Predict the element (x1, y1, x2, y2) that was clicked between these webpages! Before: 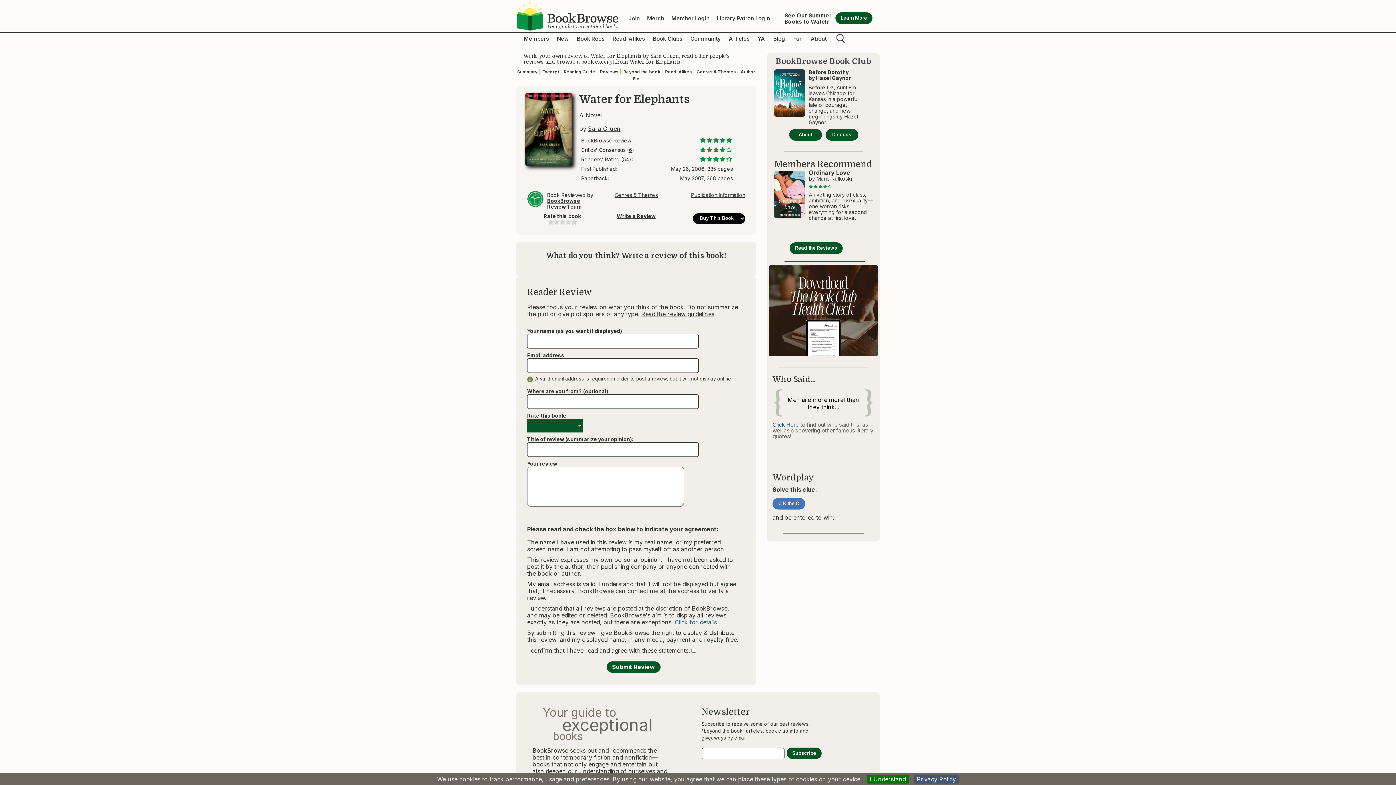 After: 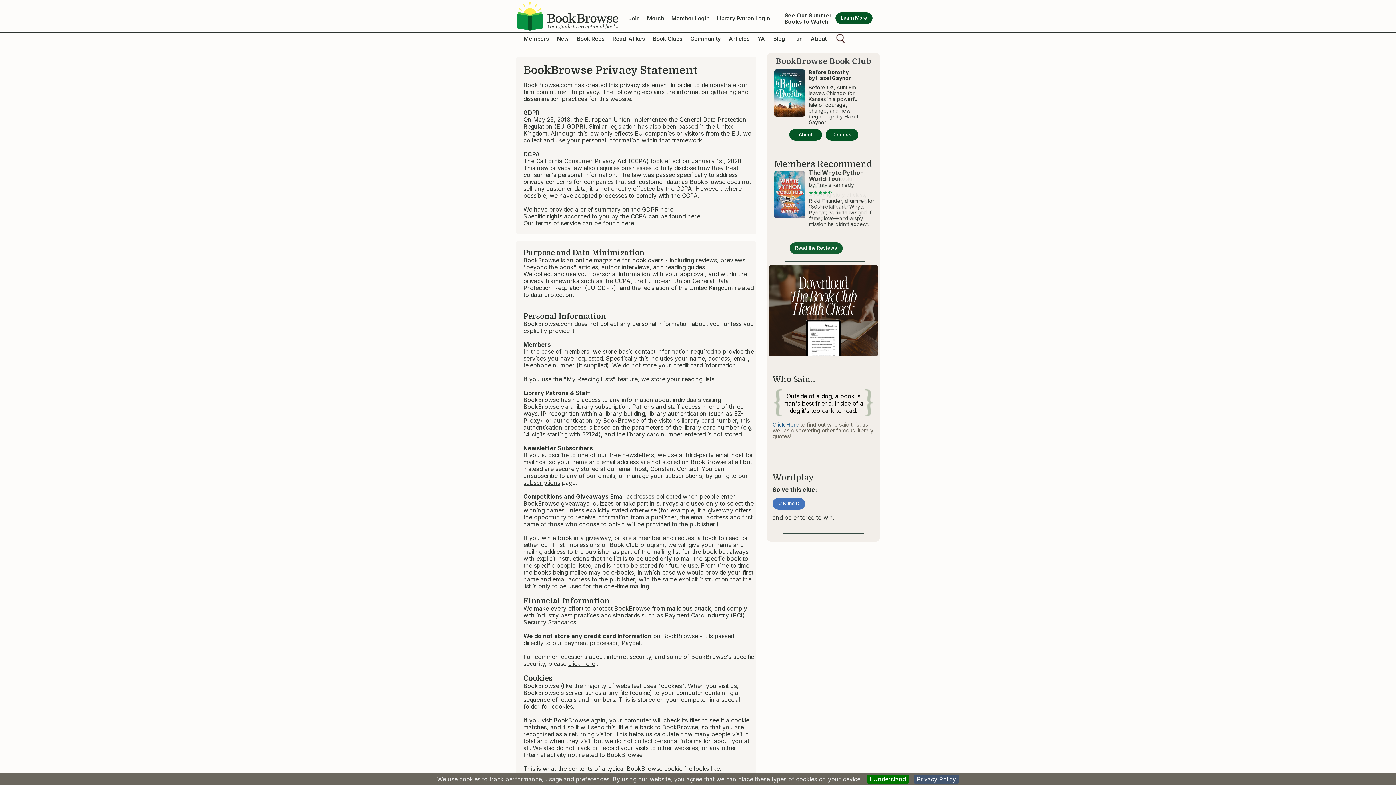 Action: bbox: (914, 775, 959, 784) label: Privacy Policy